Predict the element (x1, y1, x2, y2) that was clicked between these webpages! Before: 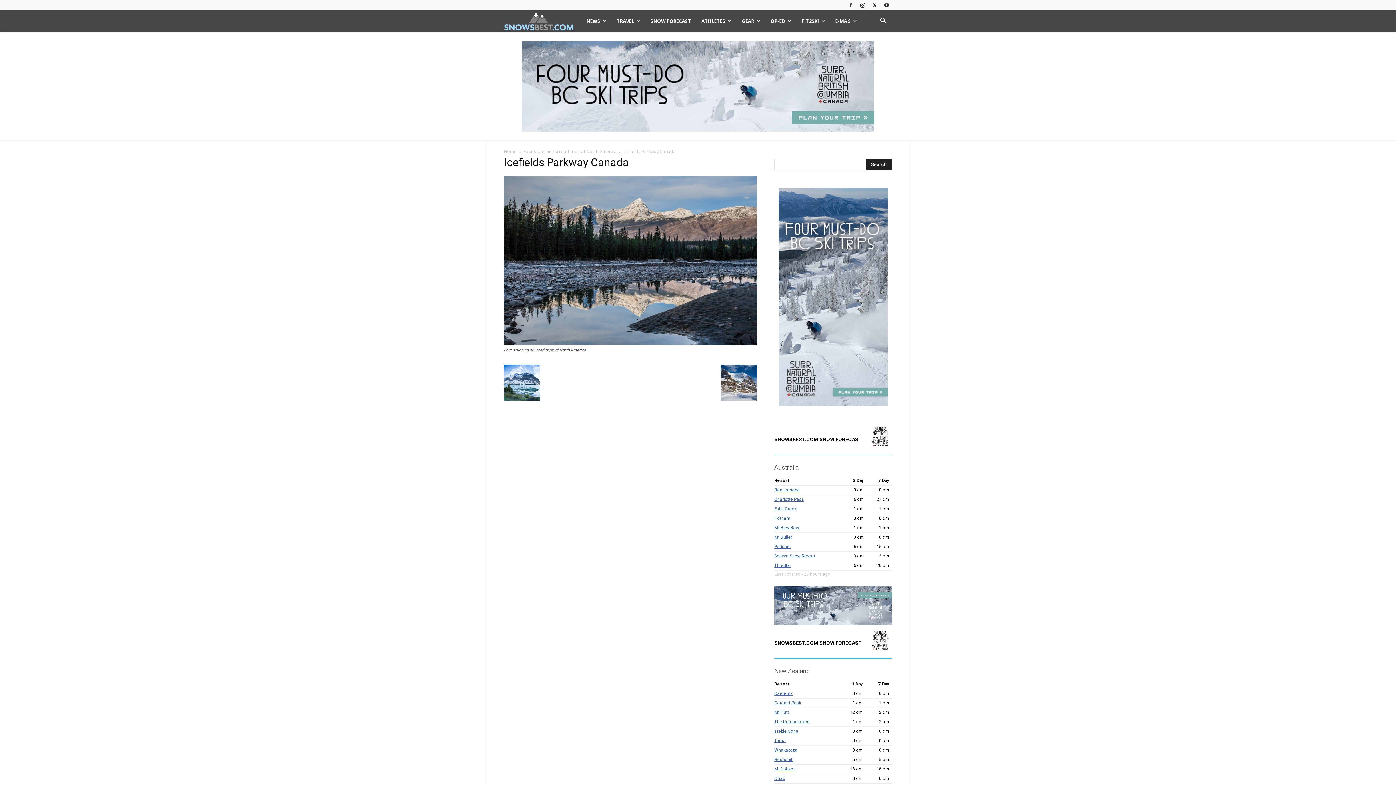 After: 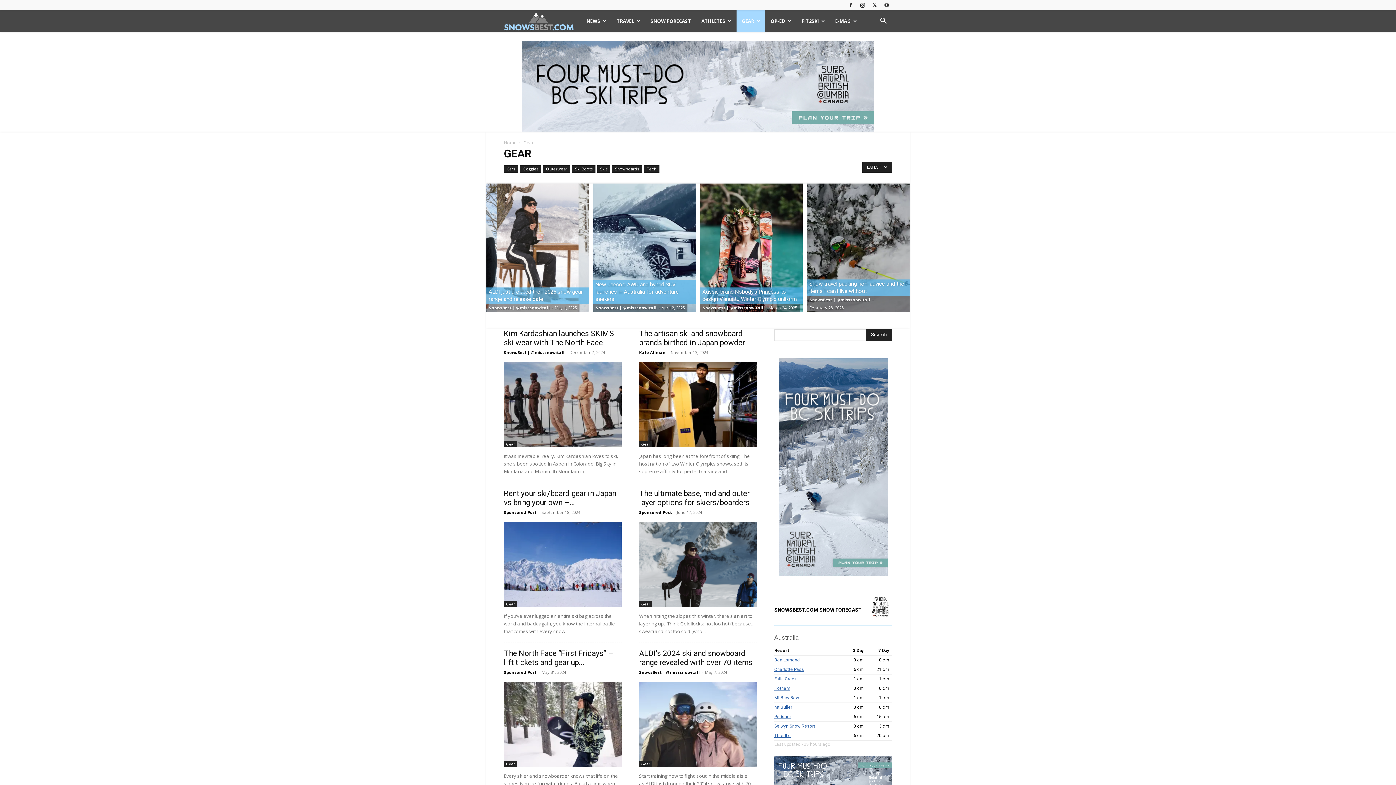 Action: label: GEAR bbox: (736, 10, 765, 32)